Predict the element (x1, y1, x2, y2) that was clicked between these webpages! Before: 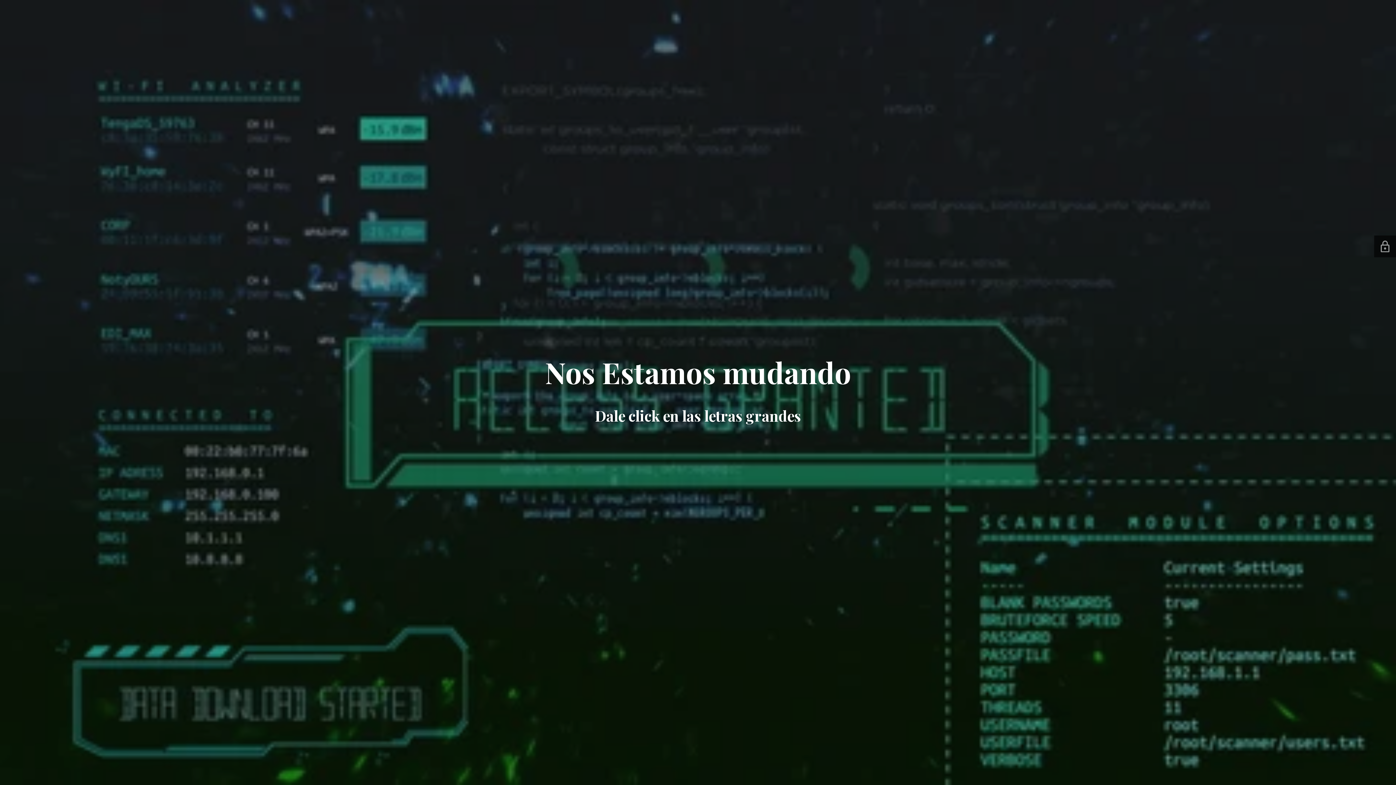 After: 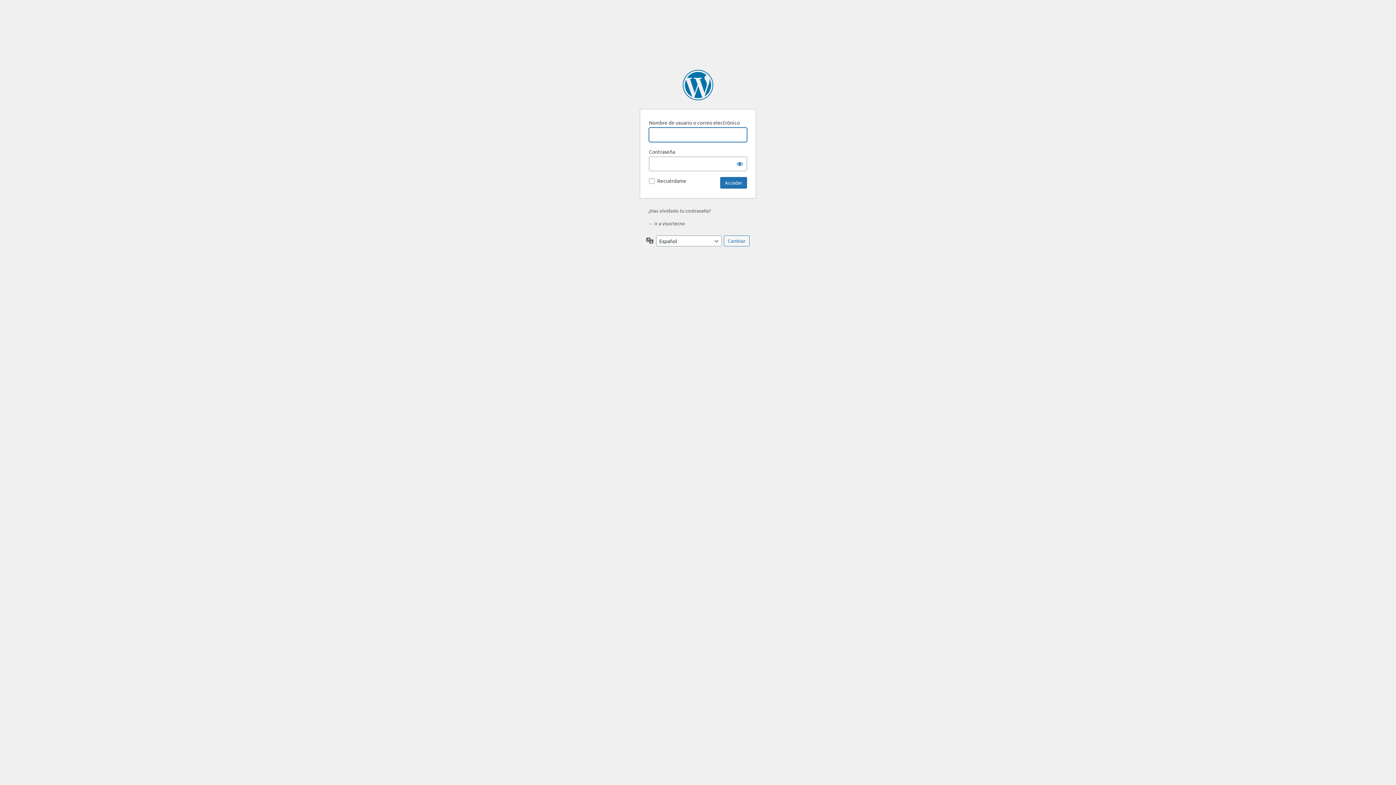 Action: bbox: (1381, 240, 1389, 252)